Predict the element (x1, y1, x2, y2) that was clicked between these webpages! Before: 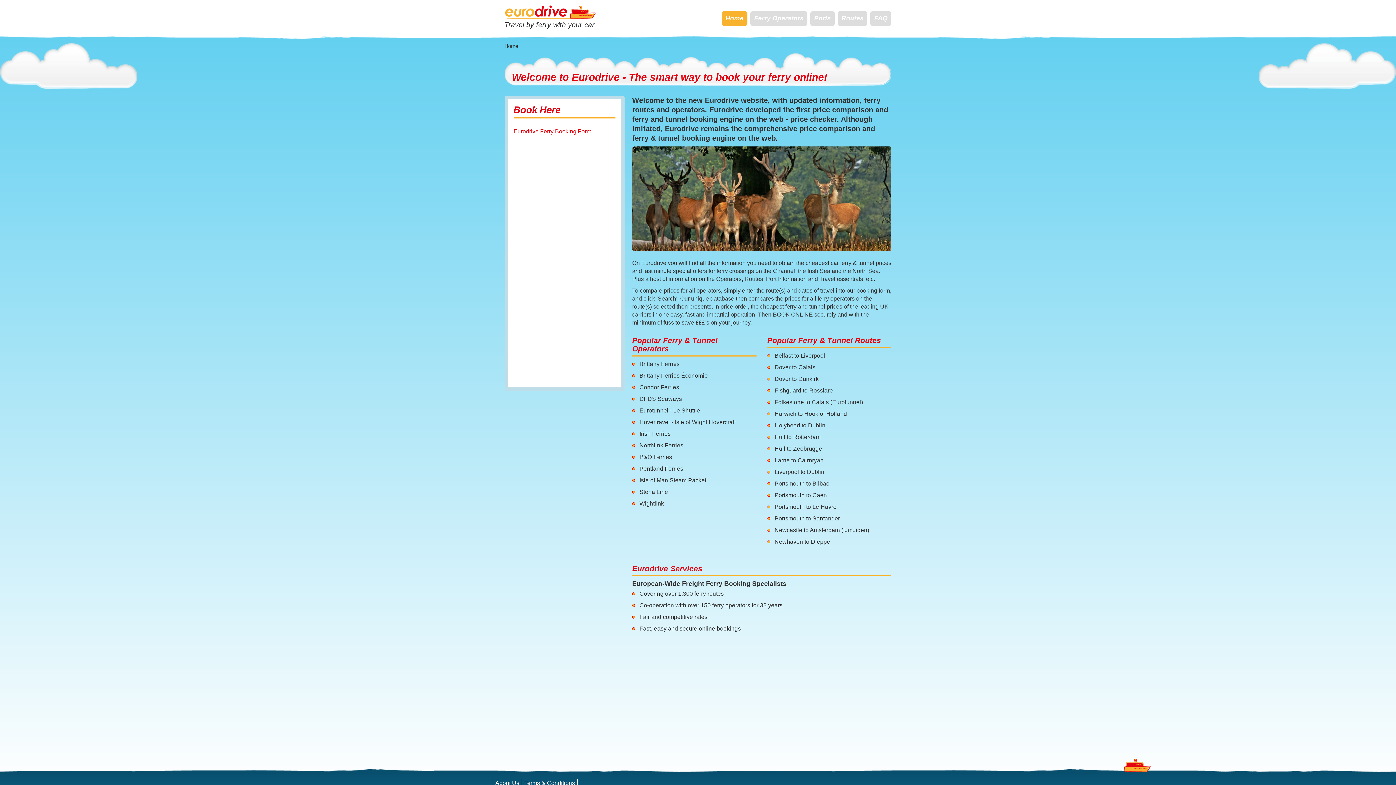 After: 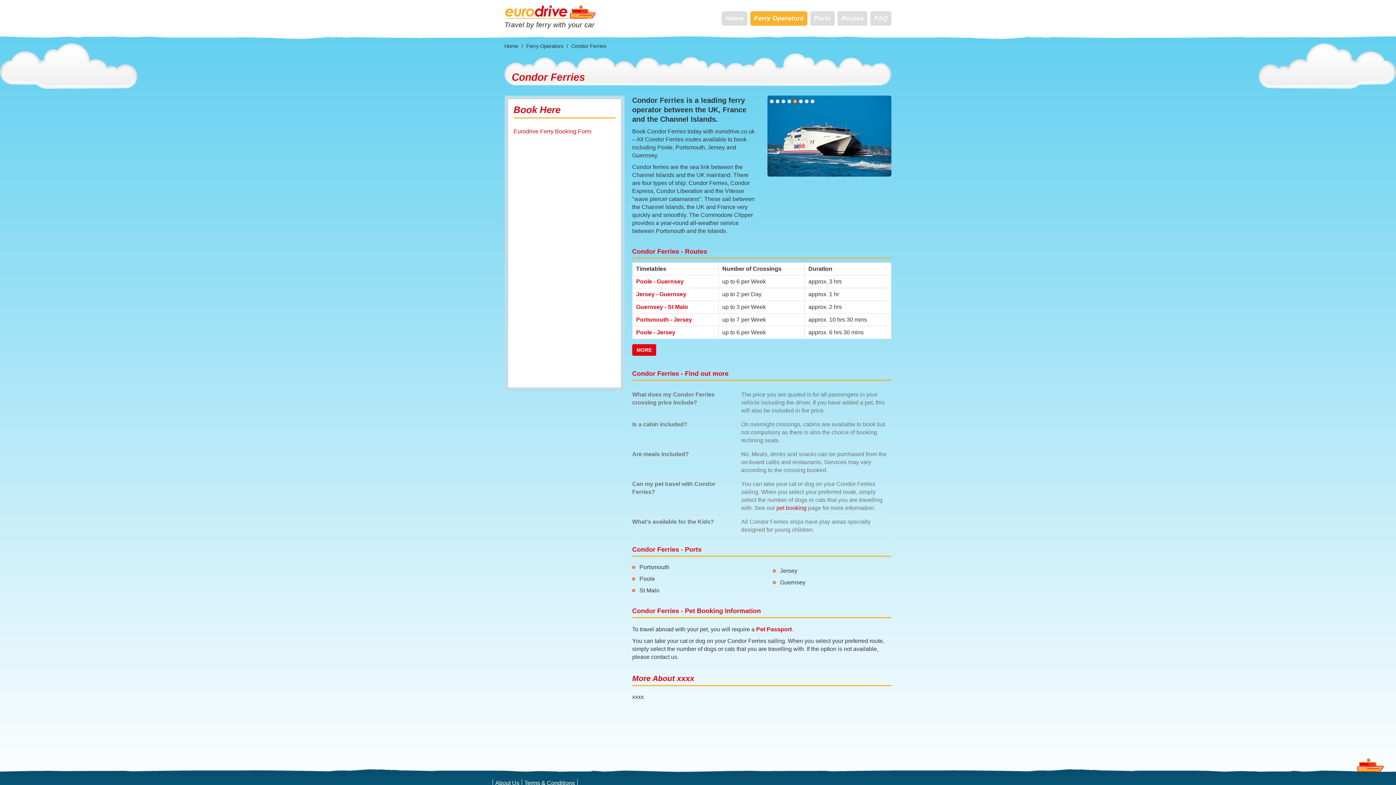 Action: bbox: (639, 384, 679, 390) label: Condor Ferries